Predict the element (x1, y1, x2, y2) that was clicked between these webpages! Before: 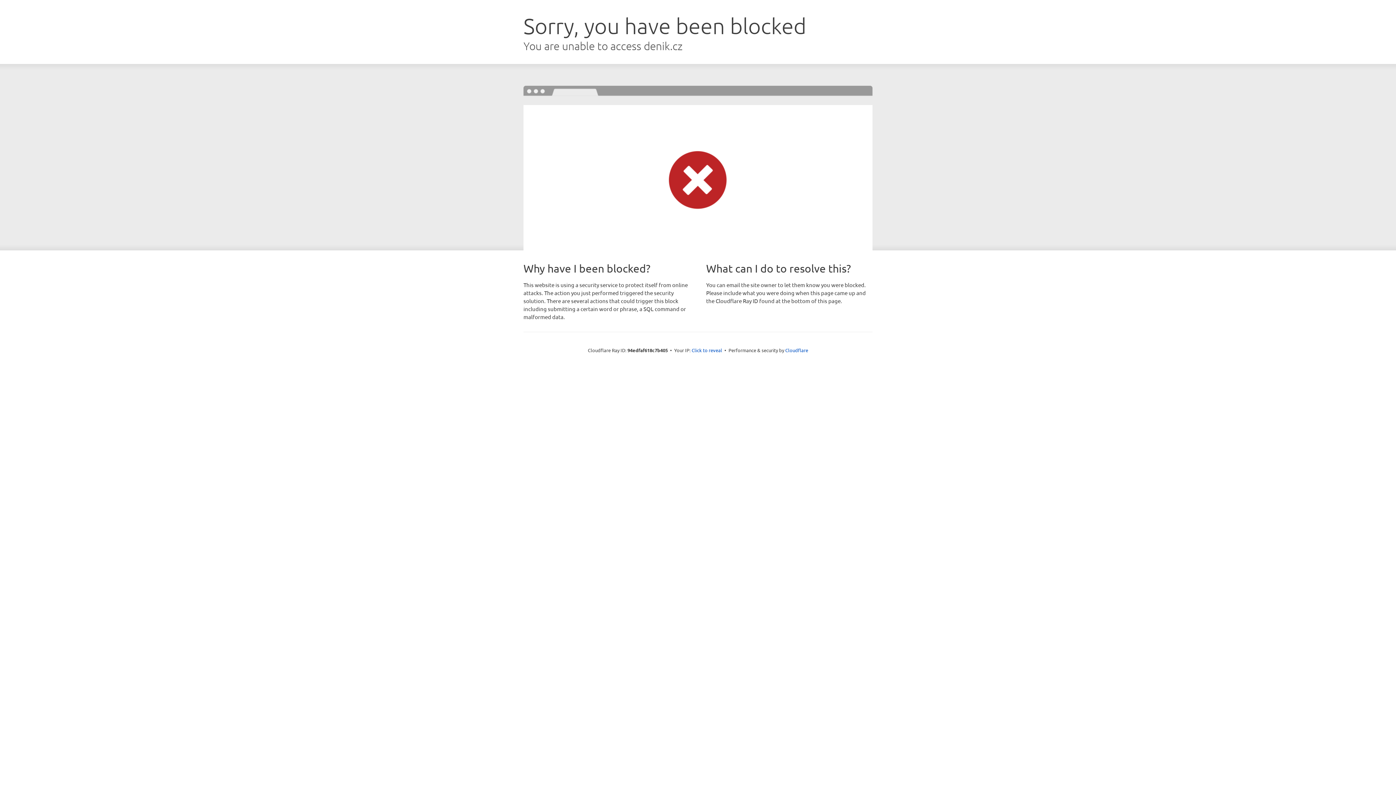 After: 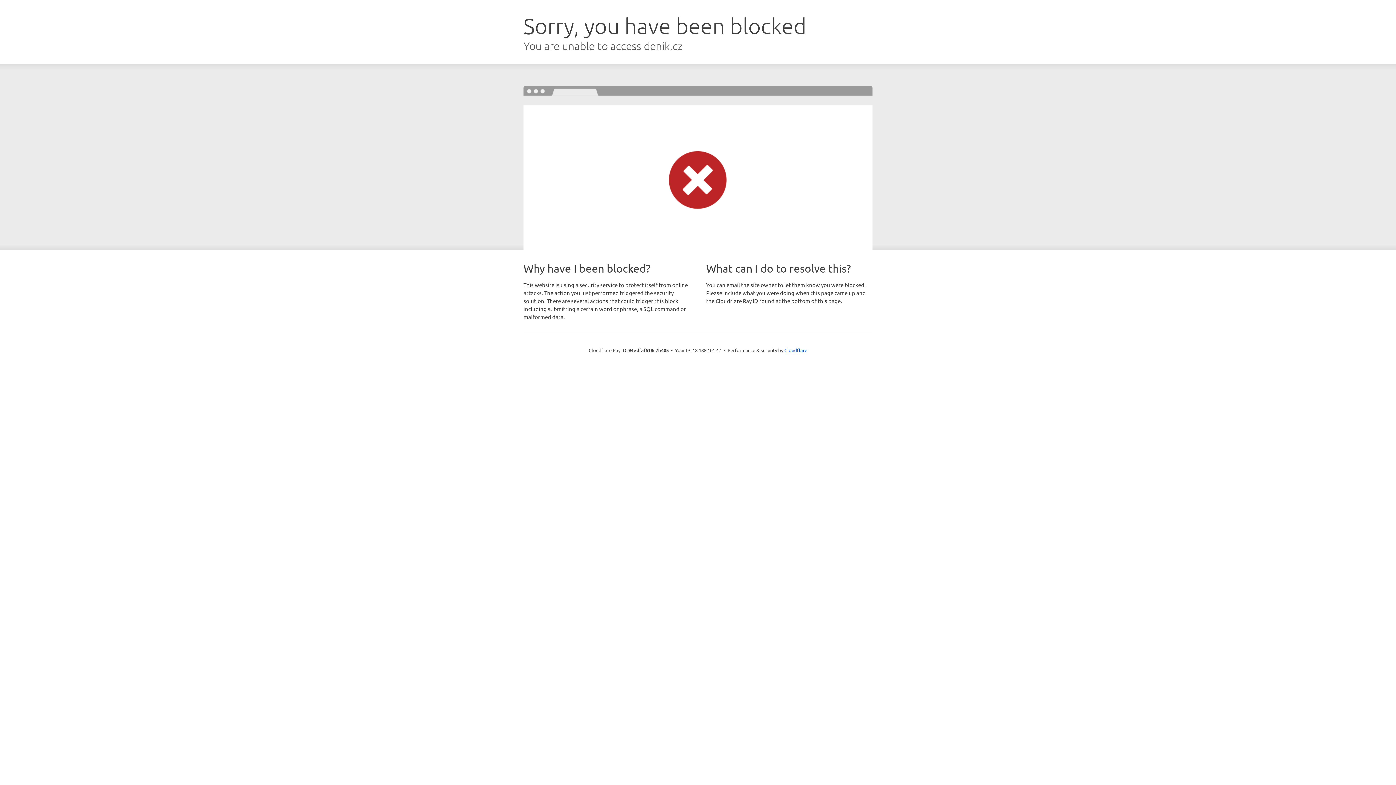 Action: label: Click to reveal bbox: (691, 346, 722, 353)